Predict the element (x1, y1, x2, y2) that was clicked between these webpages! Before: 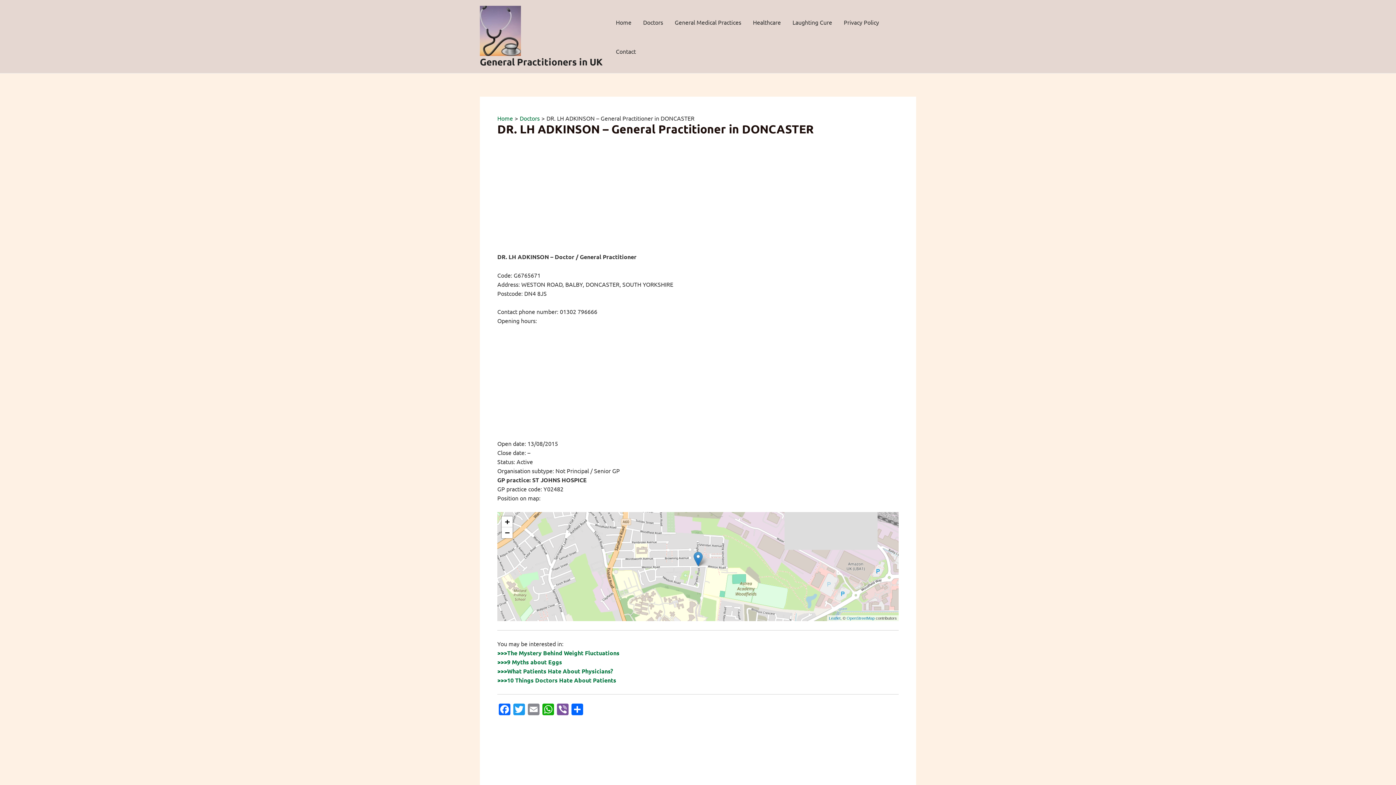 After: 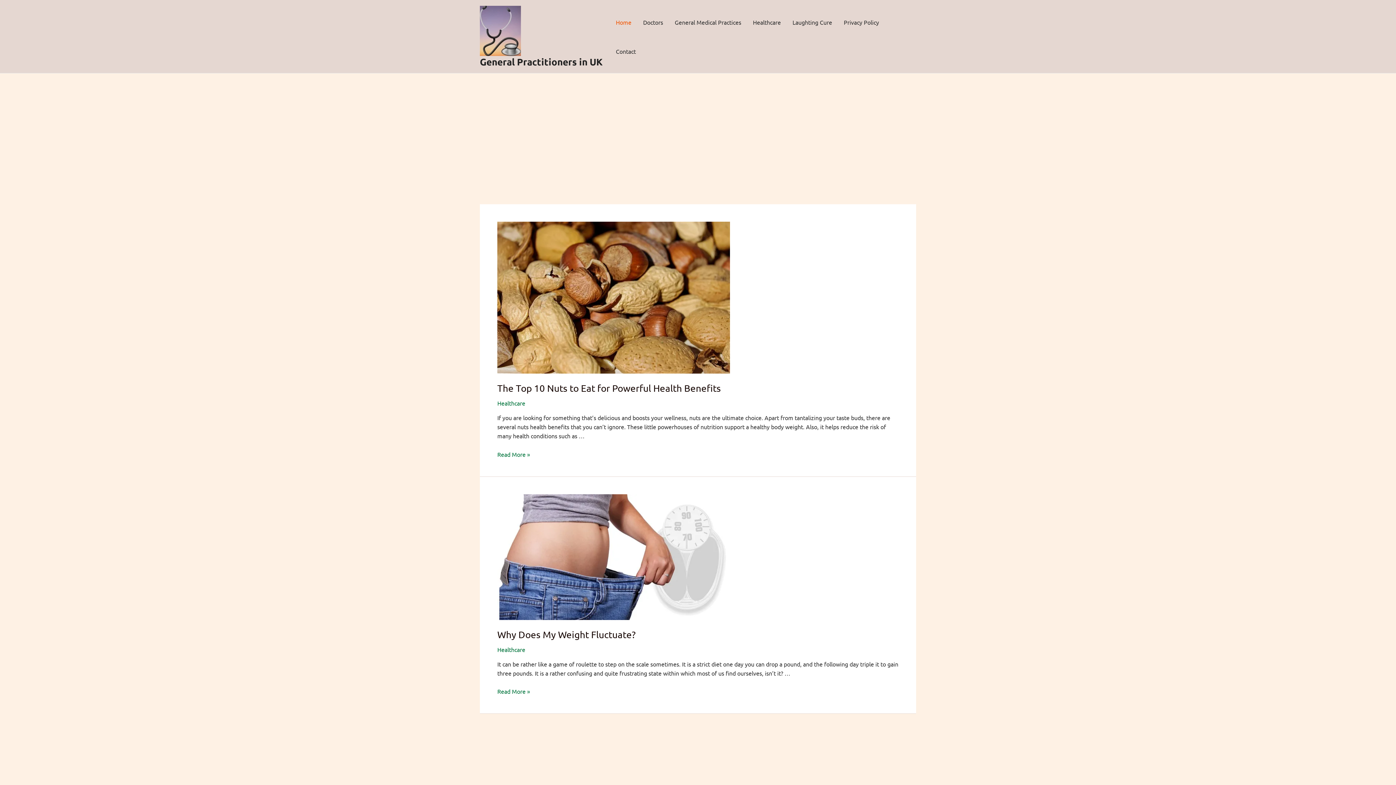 Action: bbox: (610, 7, 637, 36) label: Home